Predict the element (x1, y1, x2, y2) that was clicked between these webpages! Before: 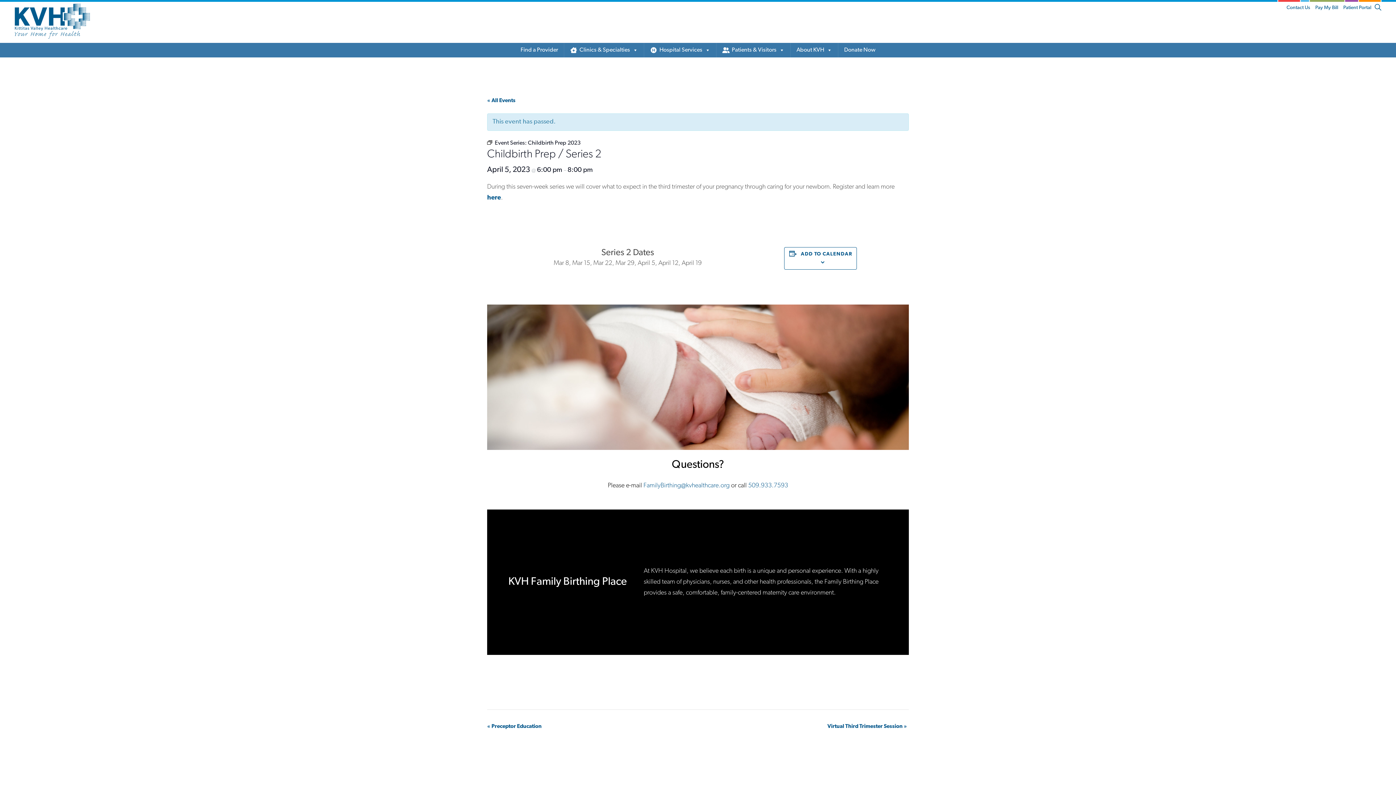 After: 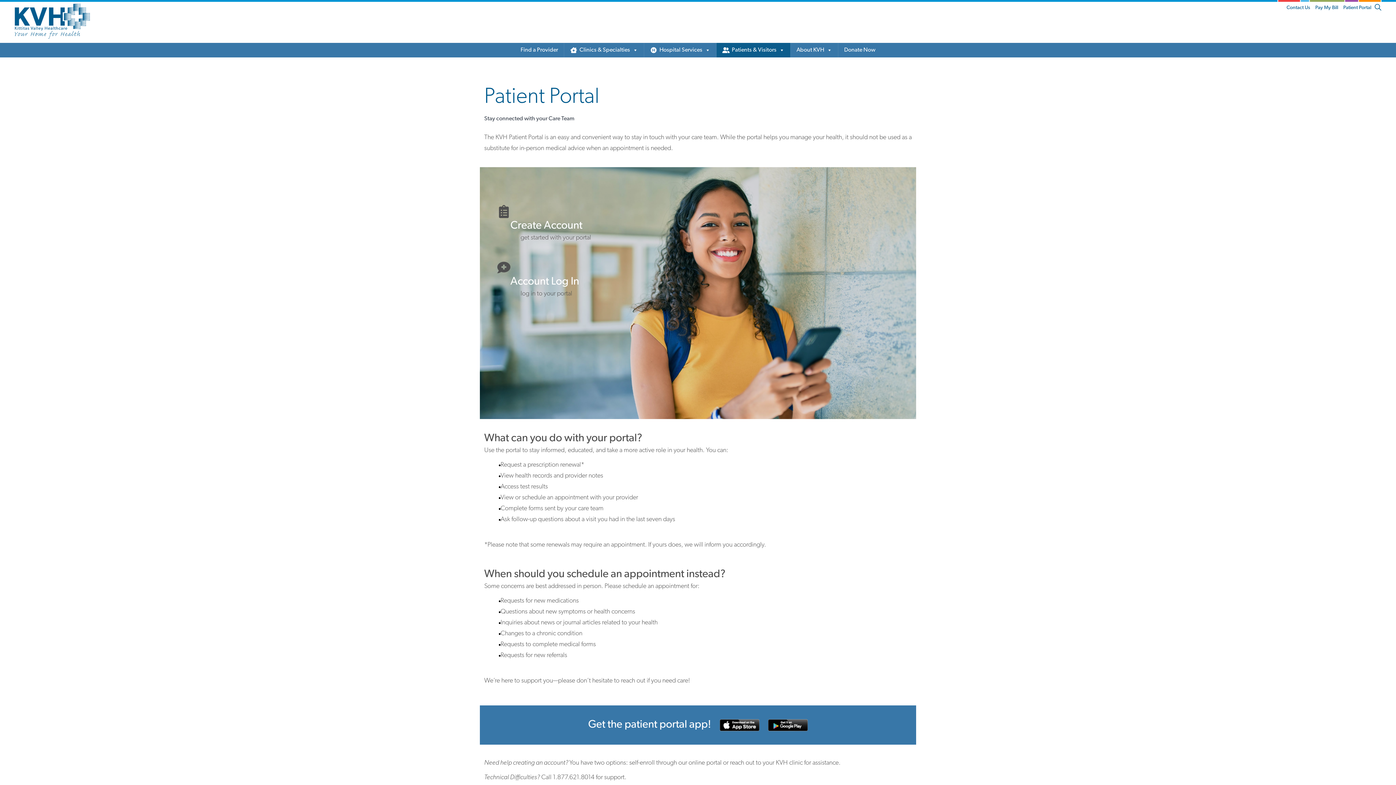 Action: bbox: (1341, 3, 1373, 12) label: Patient Portal